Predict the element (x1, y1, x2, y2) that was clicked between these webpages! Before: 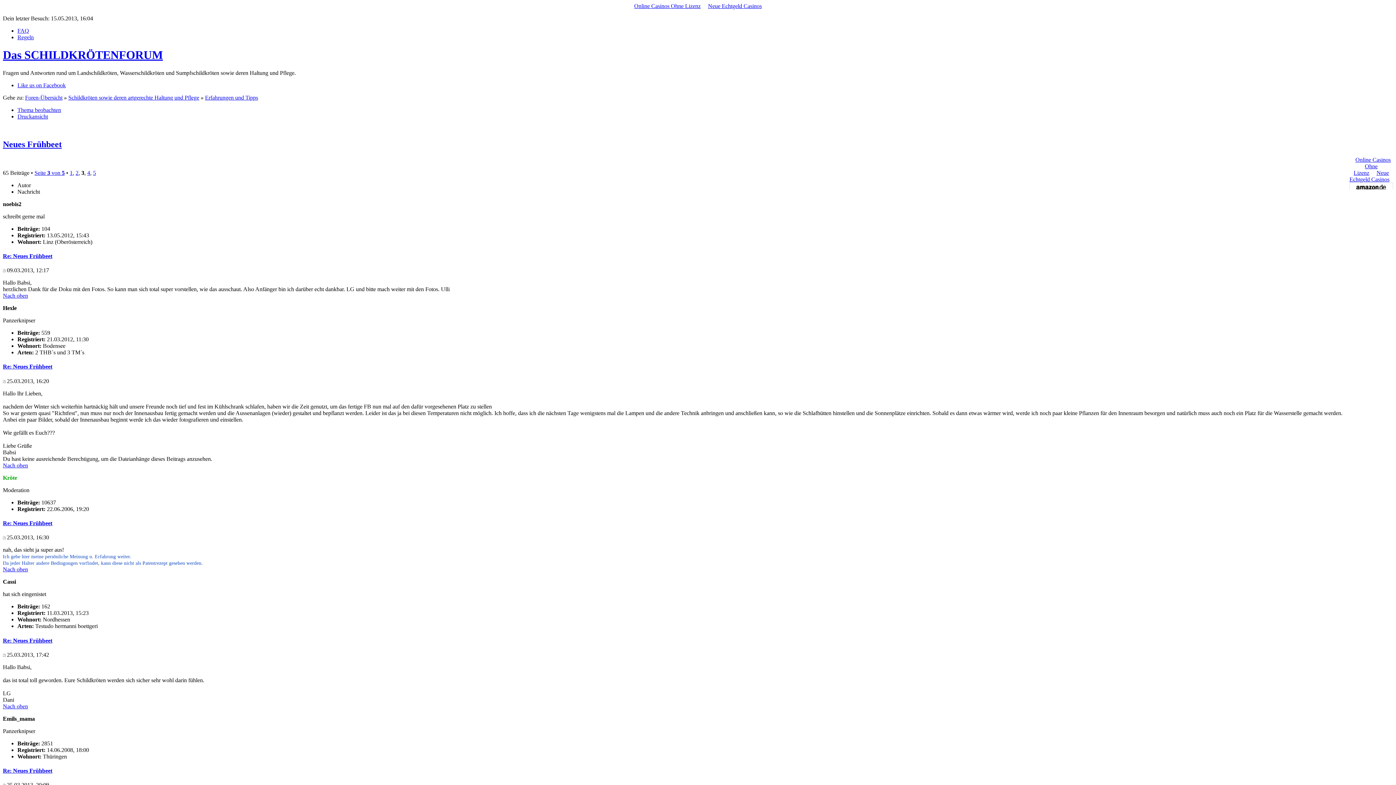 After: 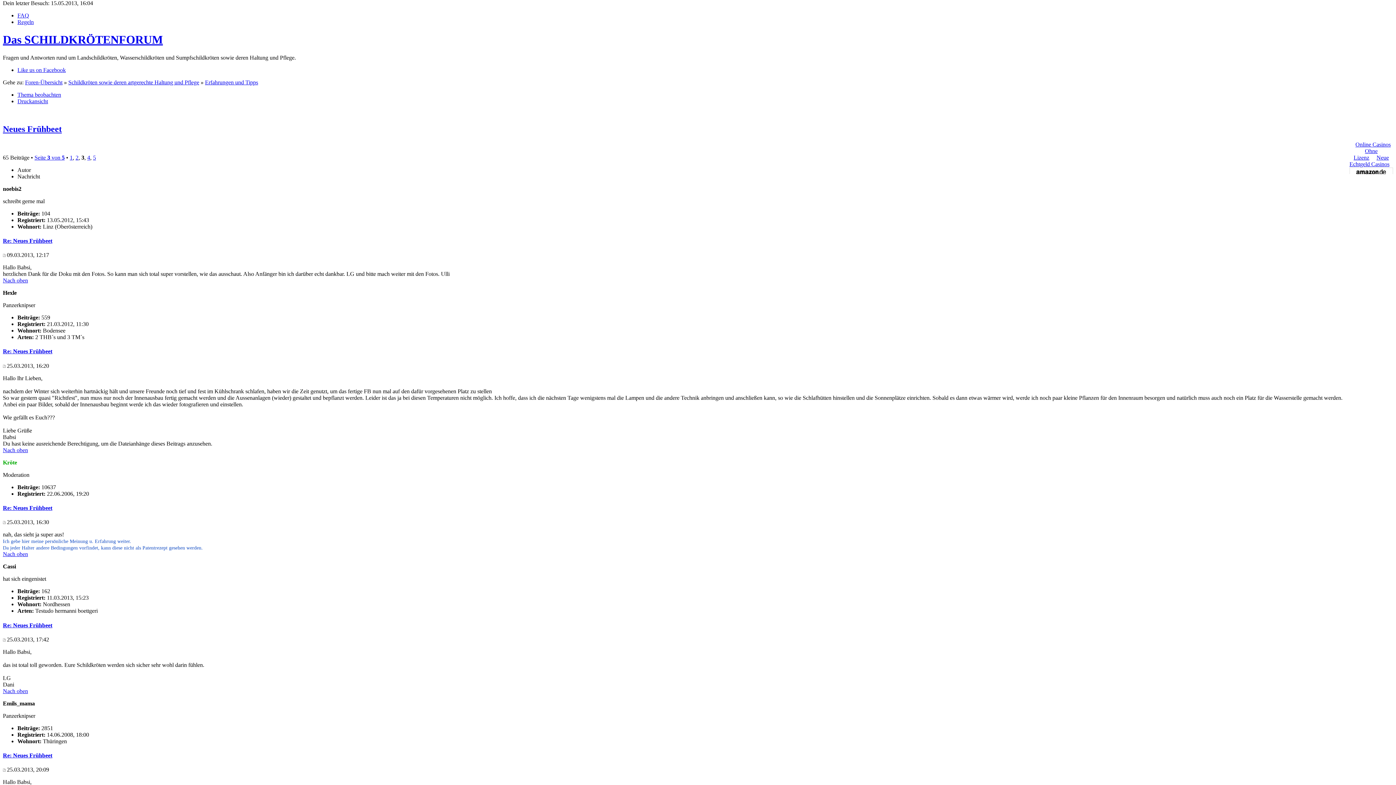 Action: bbox: (2, 566, 28, 572) label: Nach oben